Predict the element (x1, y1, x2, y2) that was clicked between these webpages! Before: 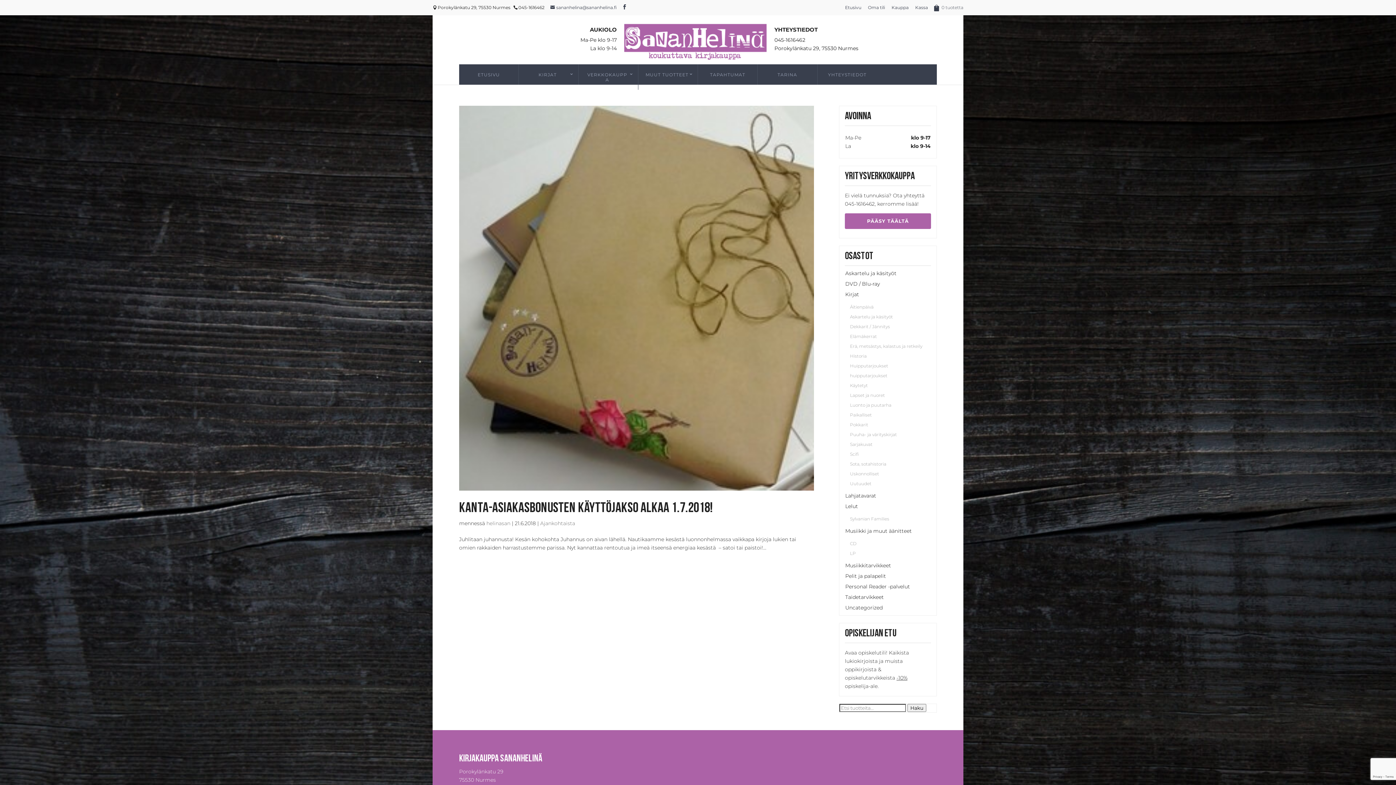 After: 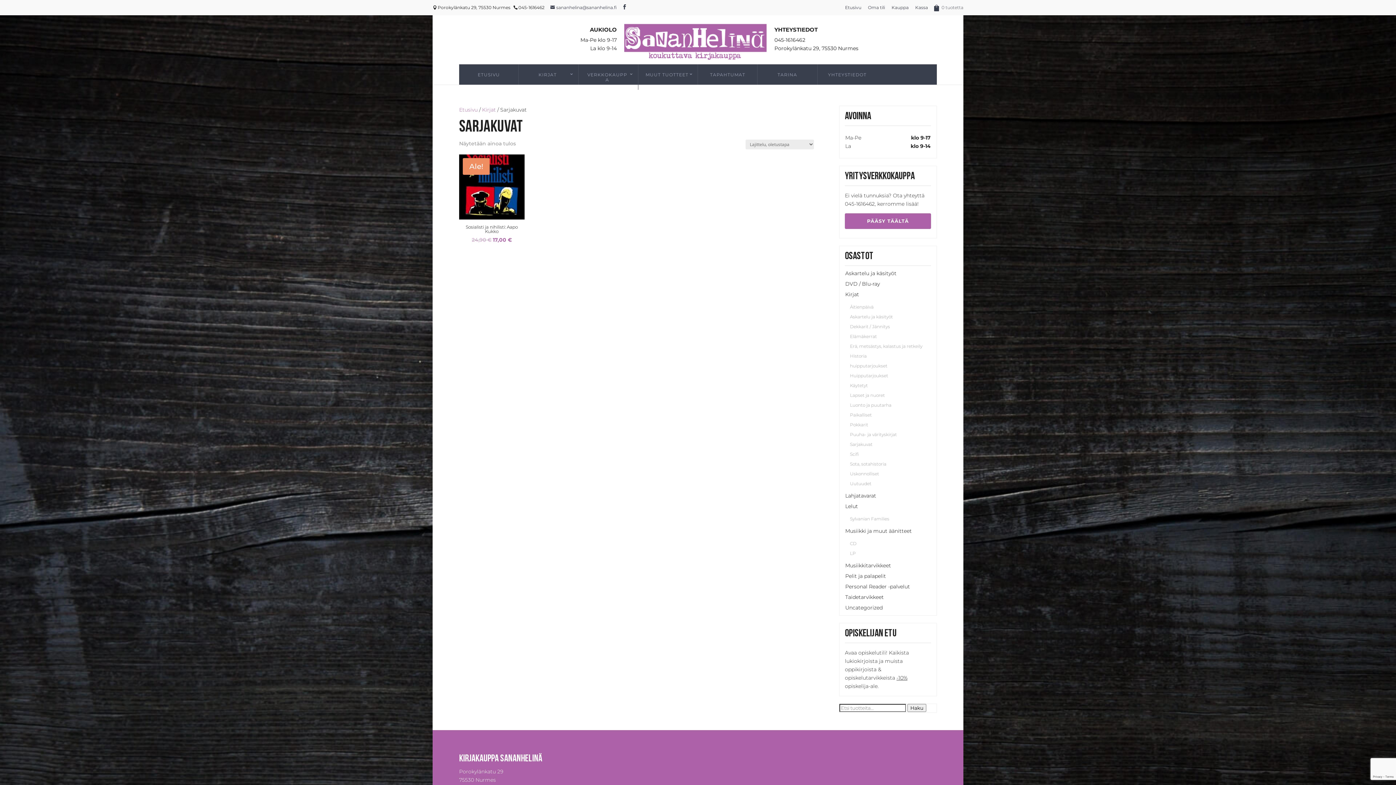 Action: label: Sarjakuvat bbox: (840, 439, 935, 449)